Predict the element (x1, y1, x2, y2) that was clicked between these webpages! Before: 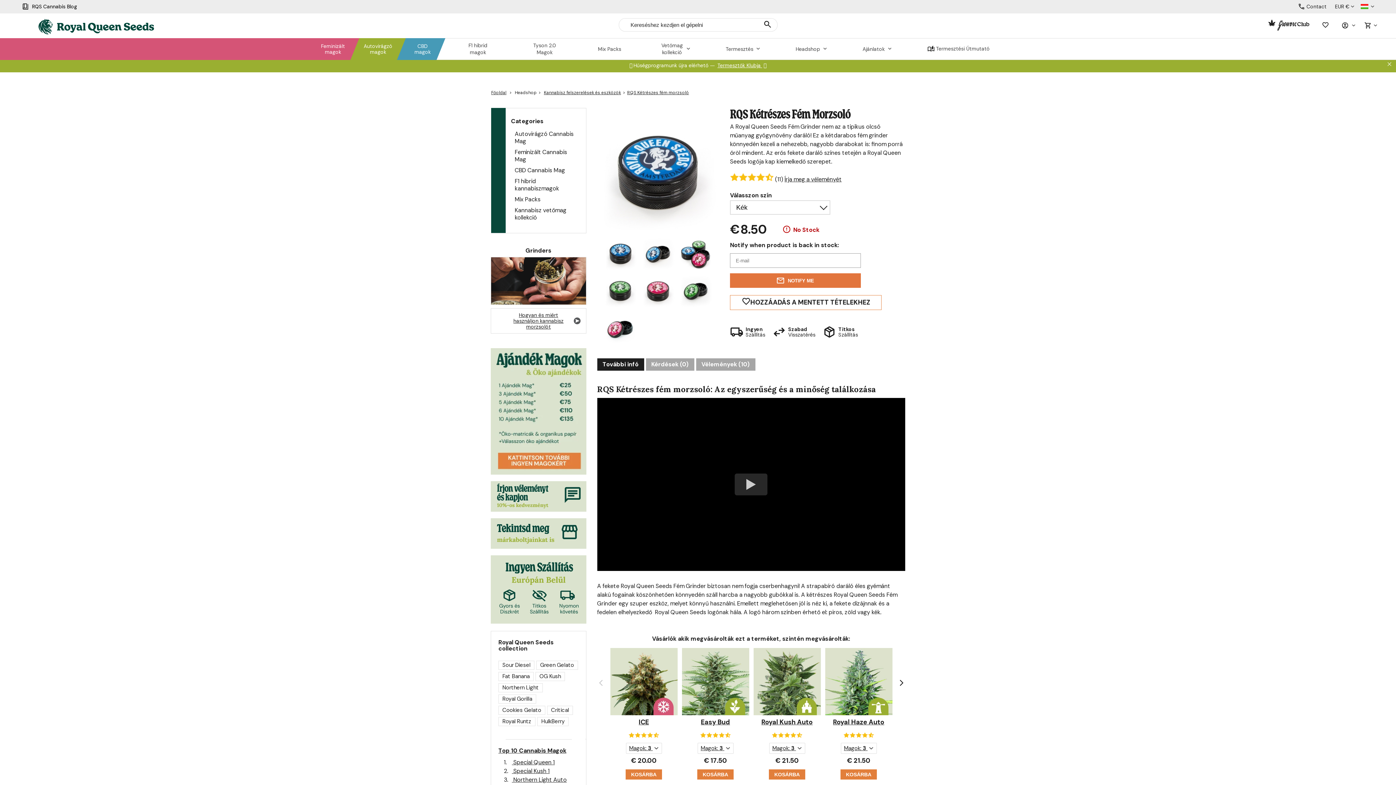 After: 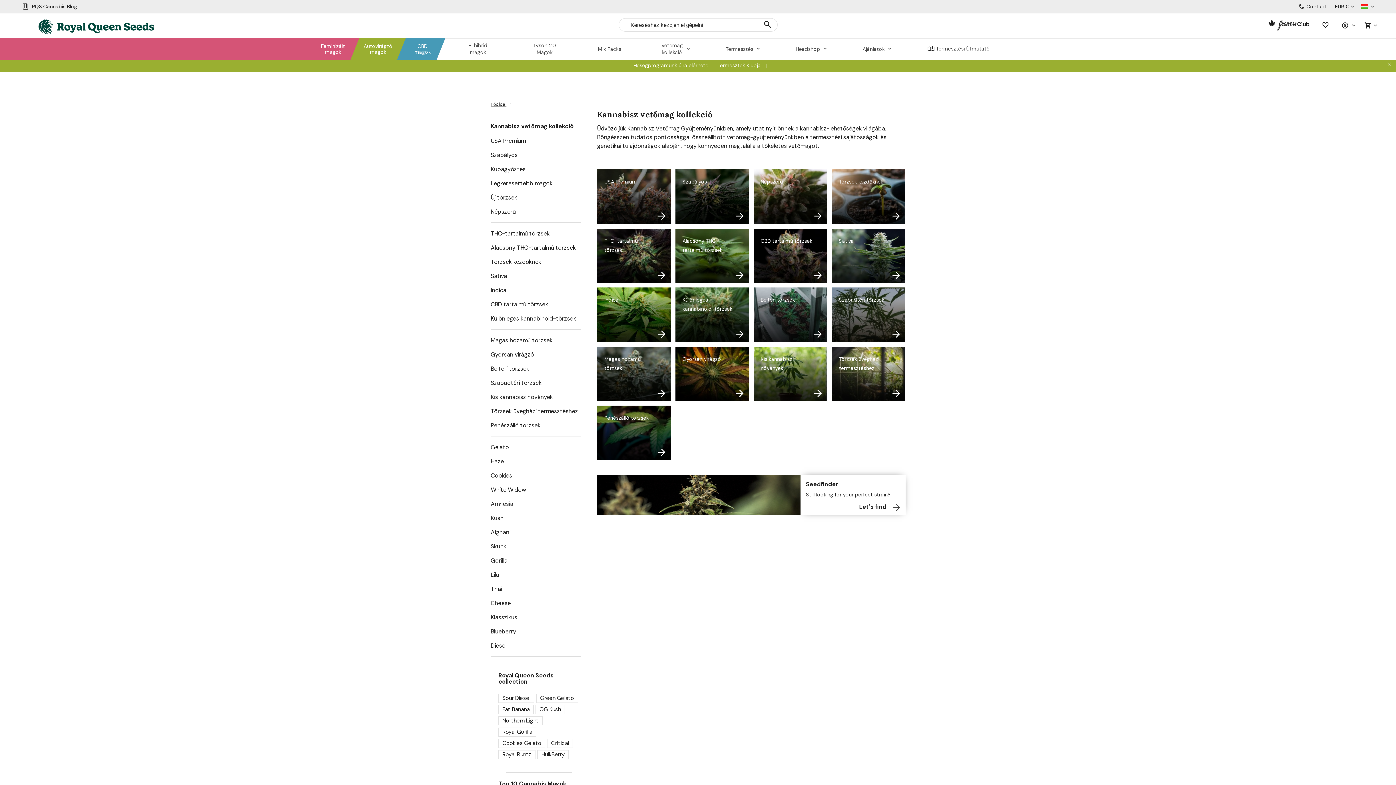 Action: bbox: (514, 206, 566, 221) label: Kannabisz vetőmag kollekció